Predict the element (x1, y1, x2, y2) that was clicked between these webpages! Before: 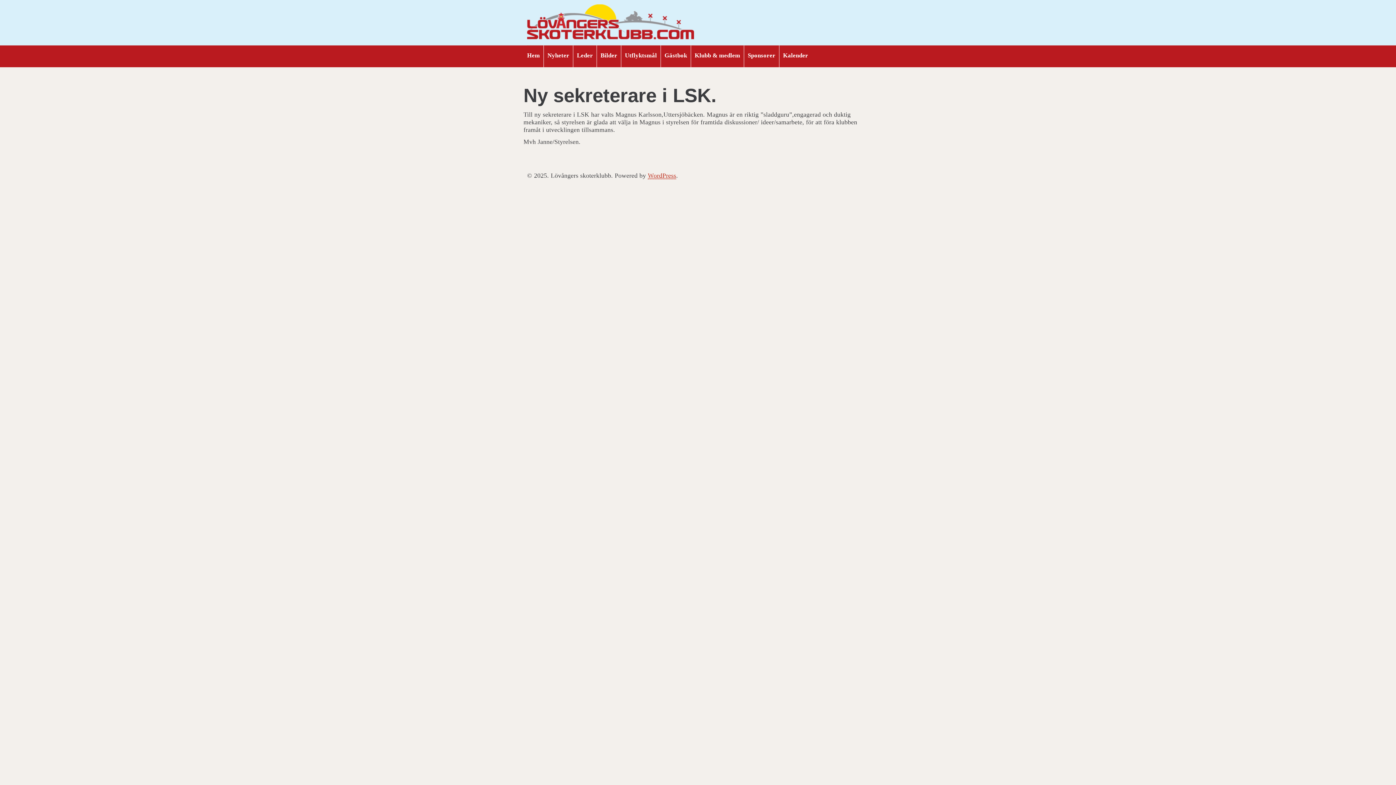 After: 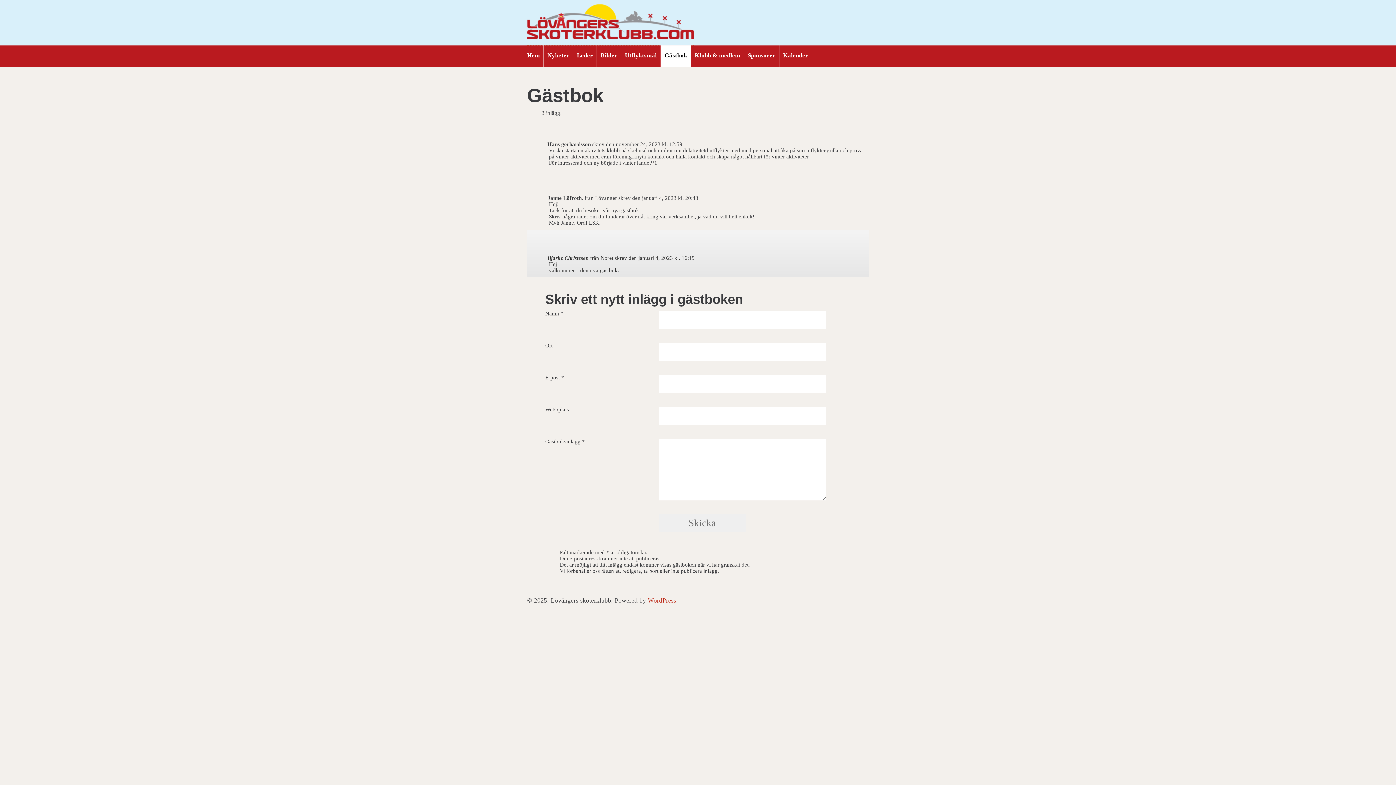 Action: bbox: (661, 45, 690, 65) label: Gästbok